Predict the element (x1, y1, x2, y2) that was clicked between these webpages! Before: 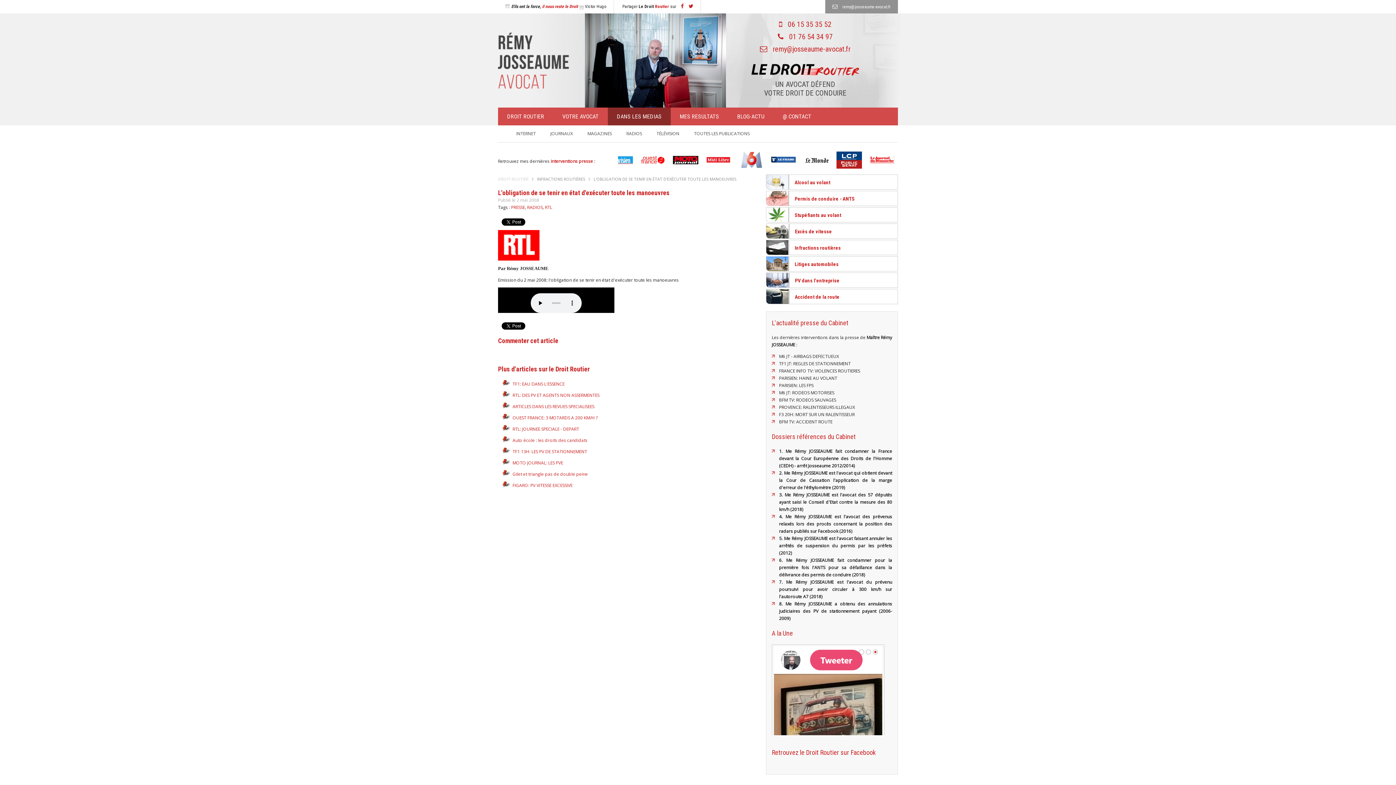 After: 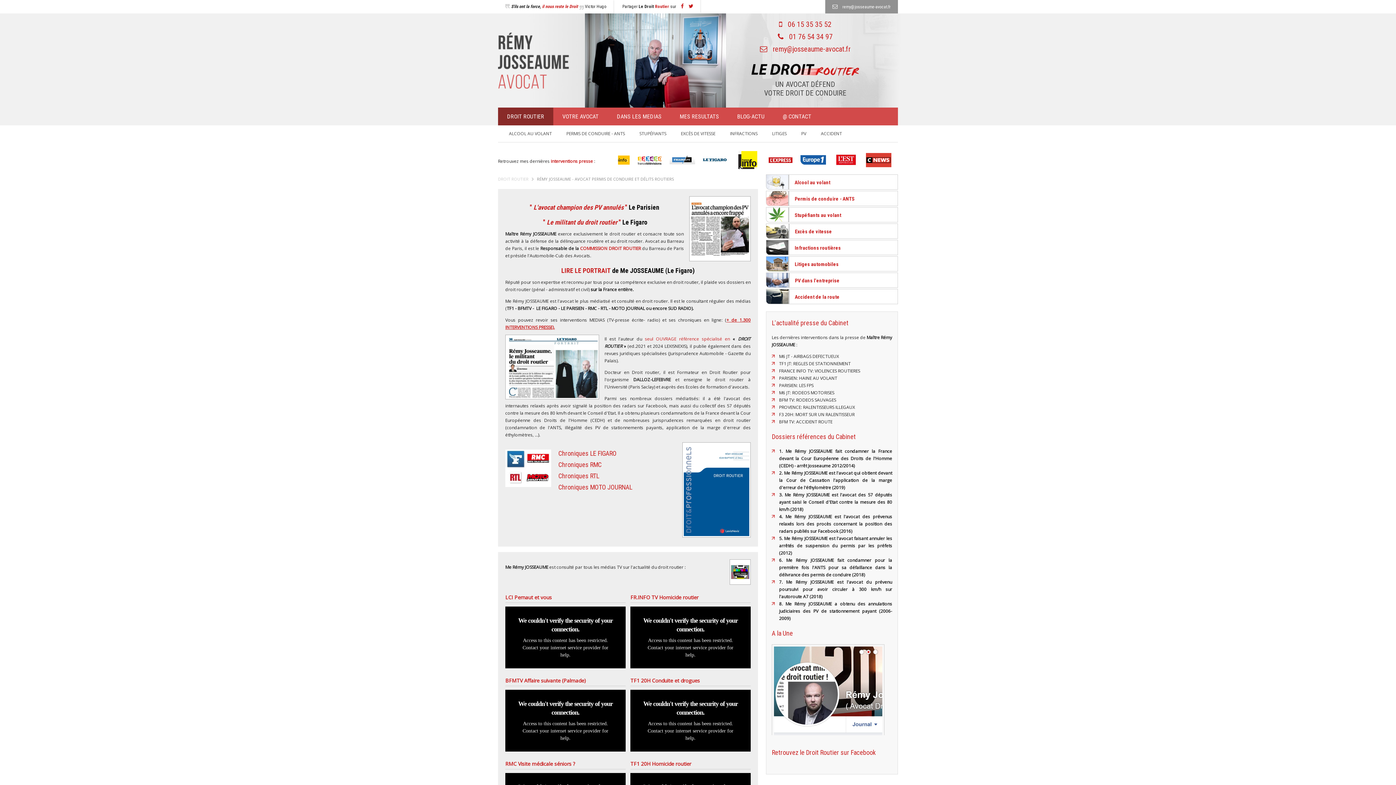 Action: bbox: (498, 57, 584, 62)